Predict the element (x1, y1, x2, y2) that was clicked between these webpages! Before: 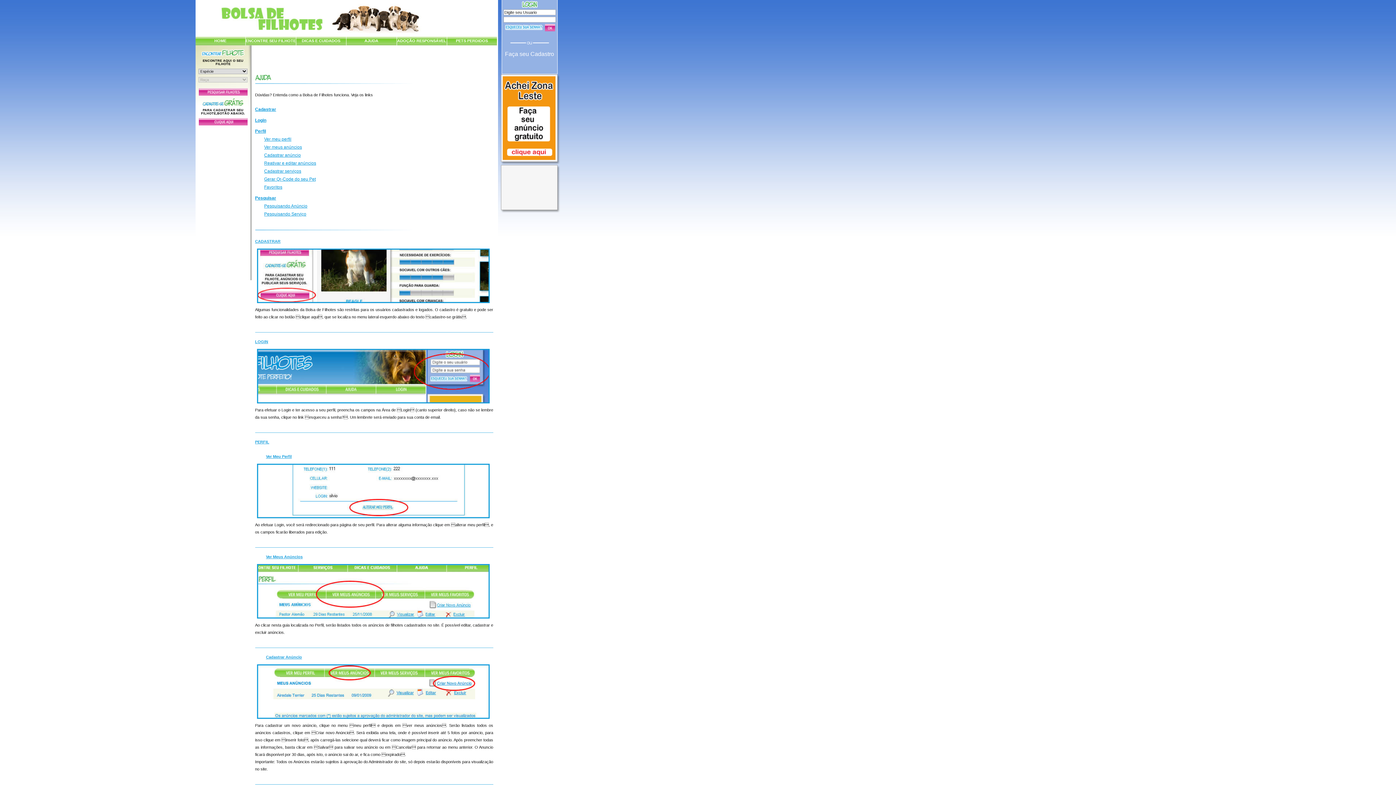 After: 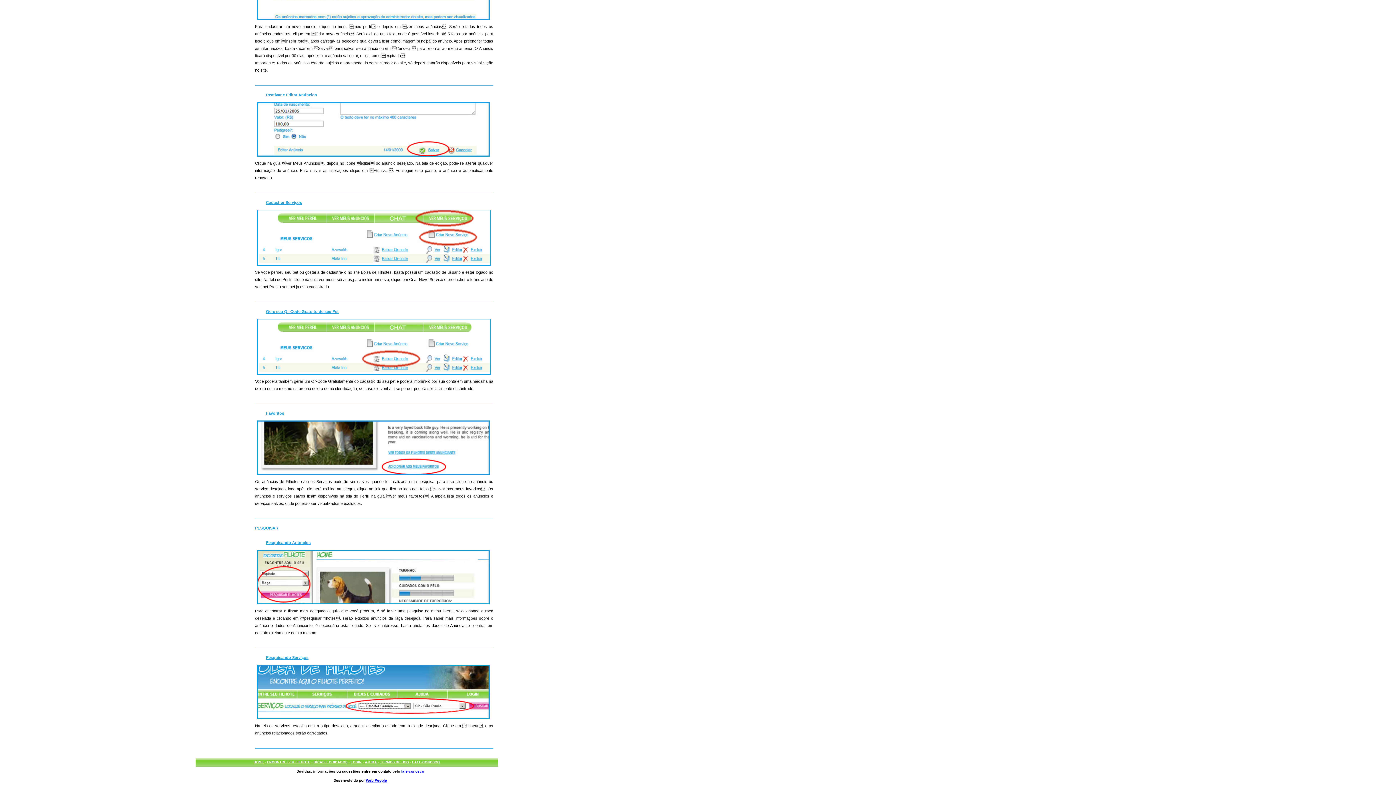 Action: bbox: (264, 176, 315, 181) label: Gerar Qr-Code do seu Pet